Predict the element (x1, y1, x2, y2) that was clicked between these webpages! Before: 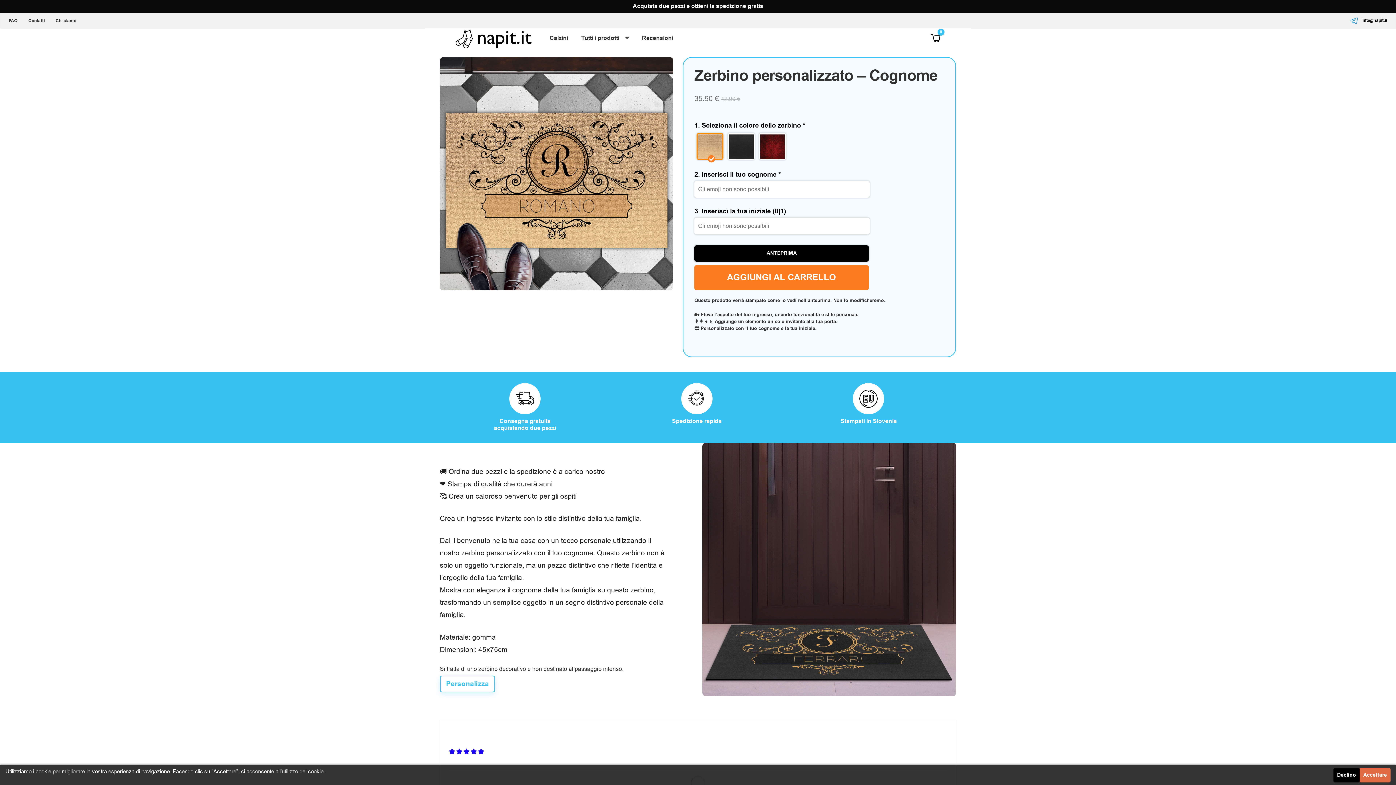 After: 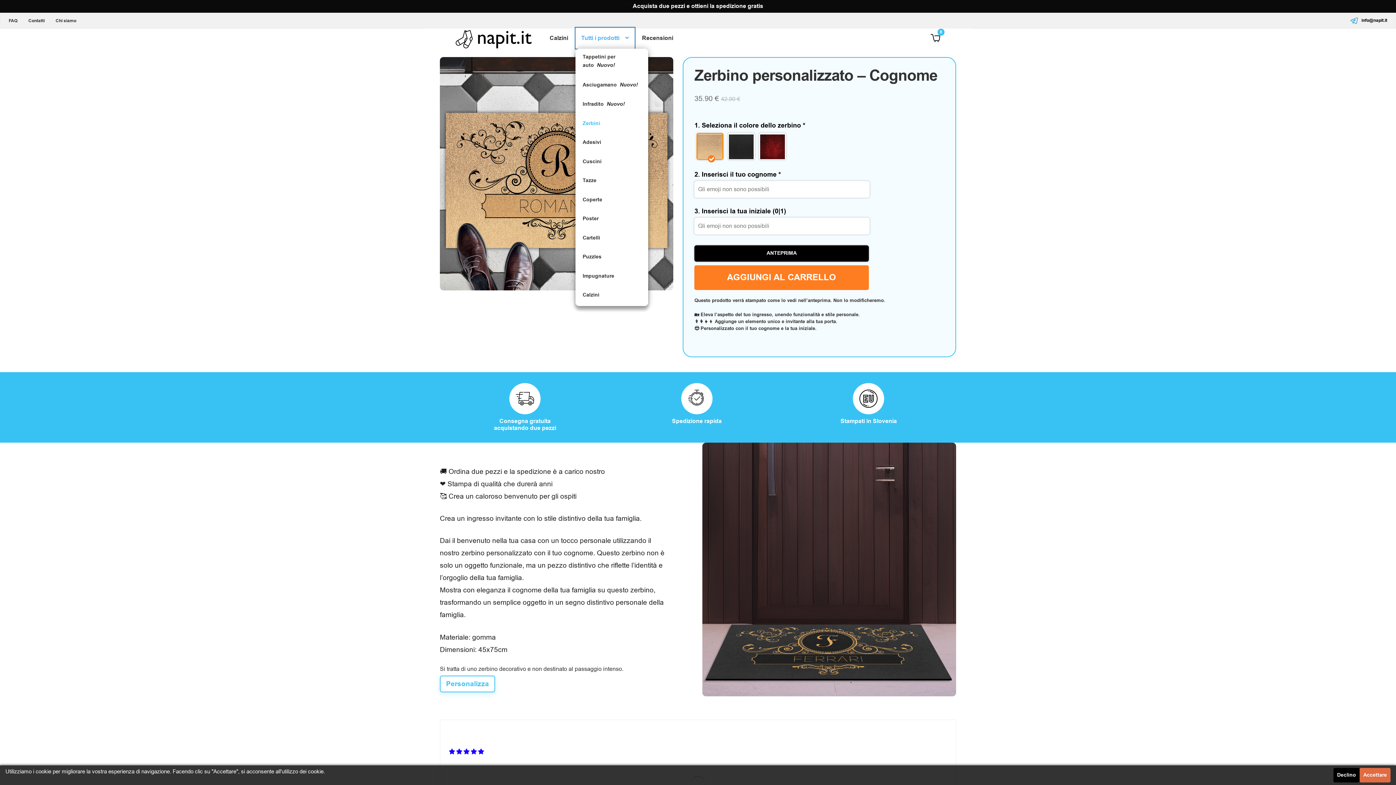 Action: bbox: (575, 27, 634, 48) label: Tutti i prodotti